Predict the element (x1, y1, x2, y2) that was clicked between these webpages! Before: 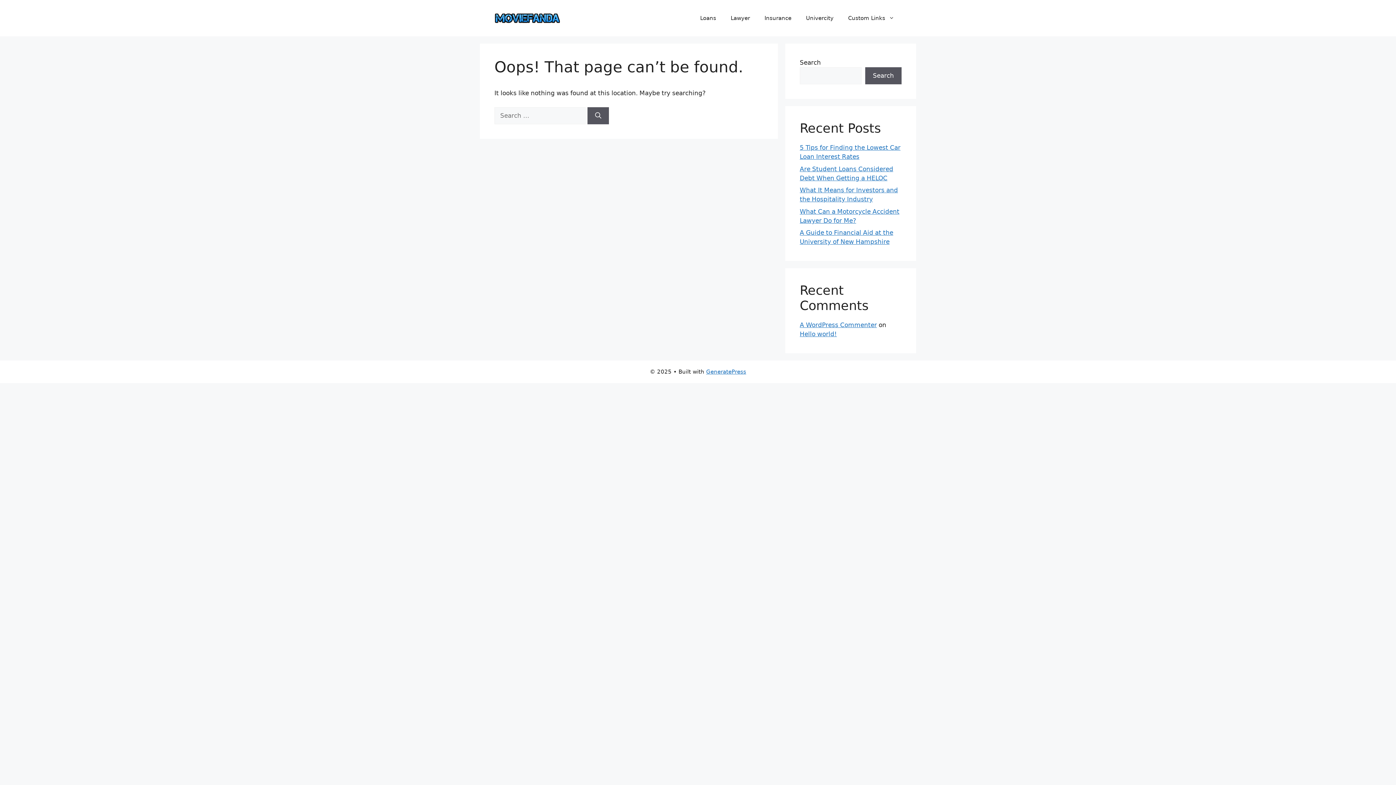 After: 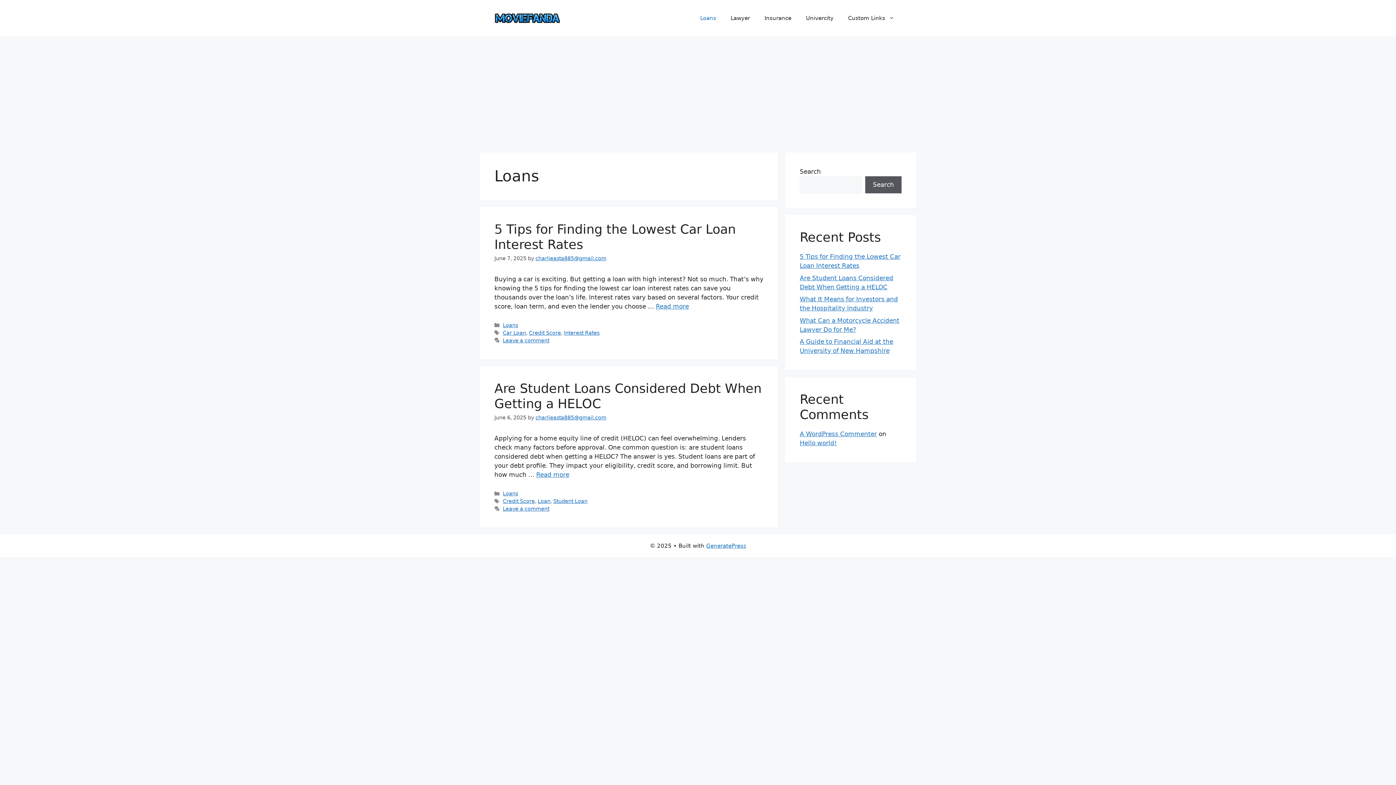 Action: label: Loans bbox: (693, 7, 723, 29)